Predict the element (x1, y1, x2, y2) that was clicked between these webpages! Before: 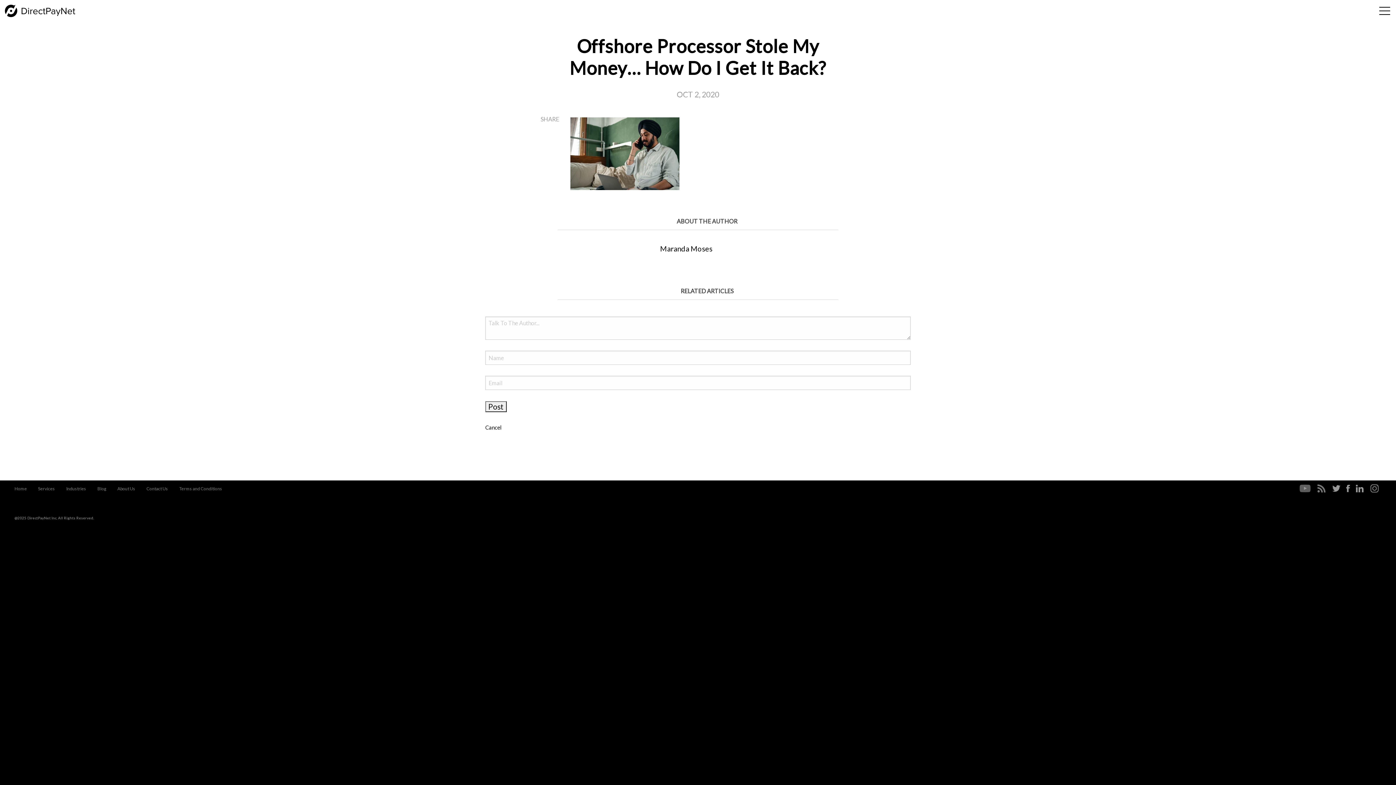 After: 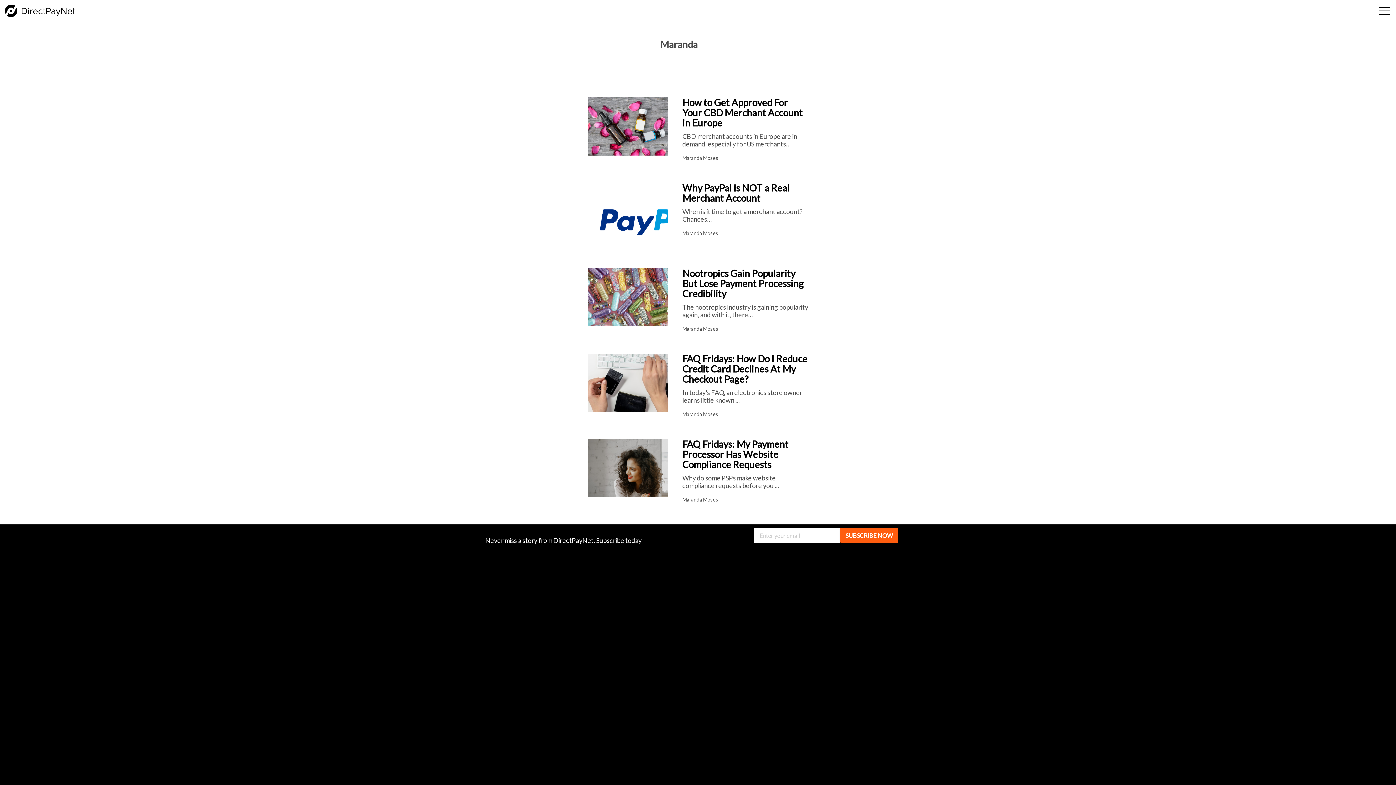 Action: bbox: (660, 244, 712, 253) label: Maranda Moses